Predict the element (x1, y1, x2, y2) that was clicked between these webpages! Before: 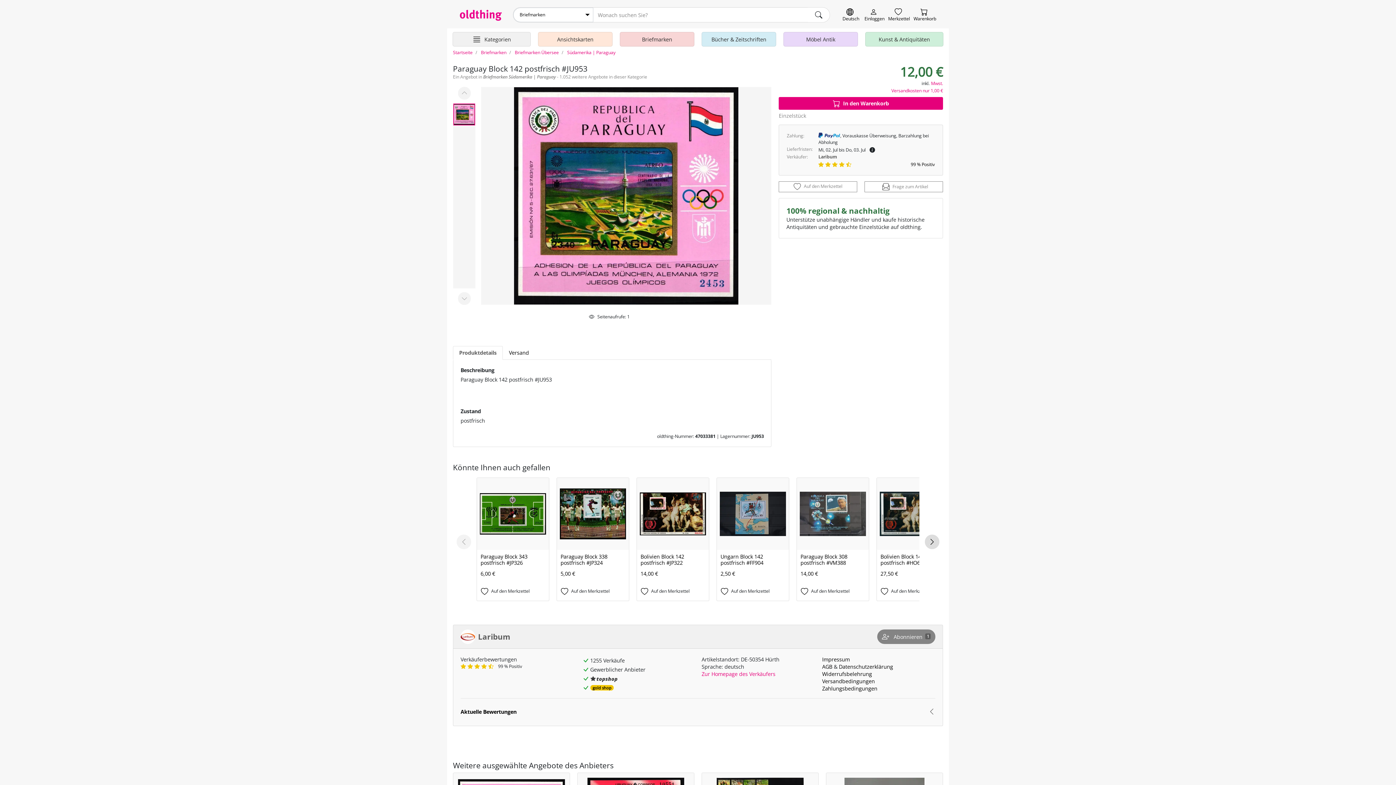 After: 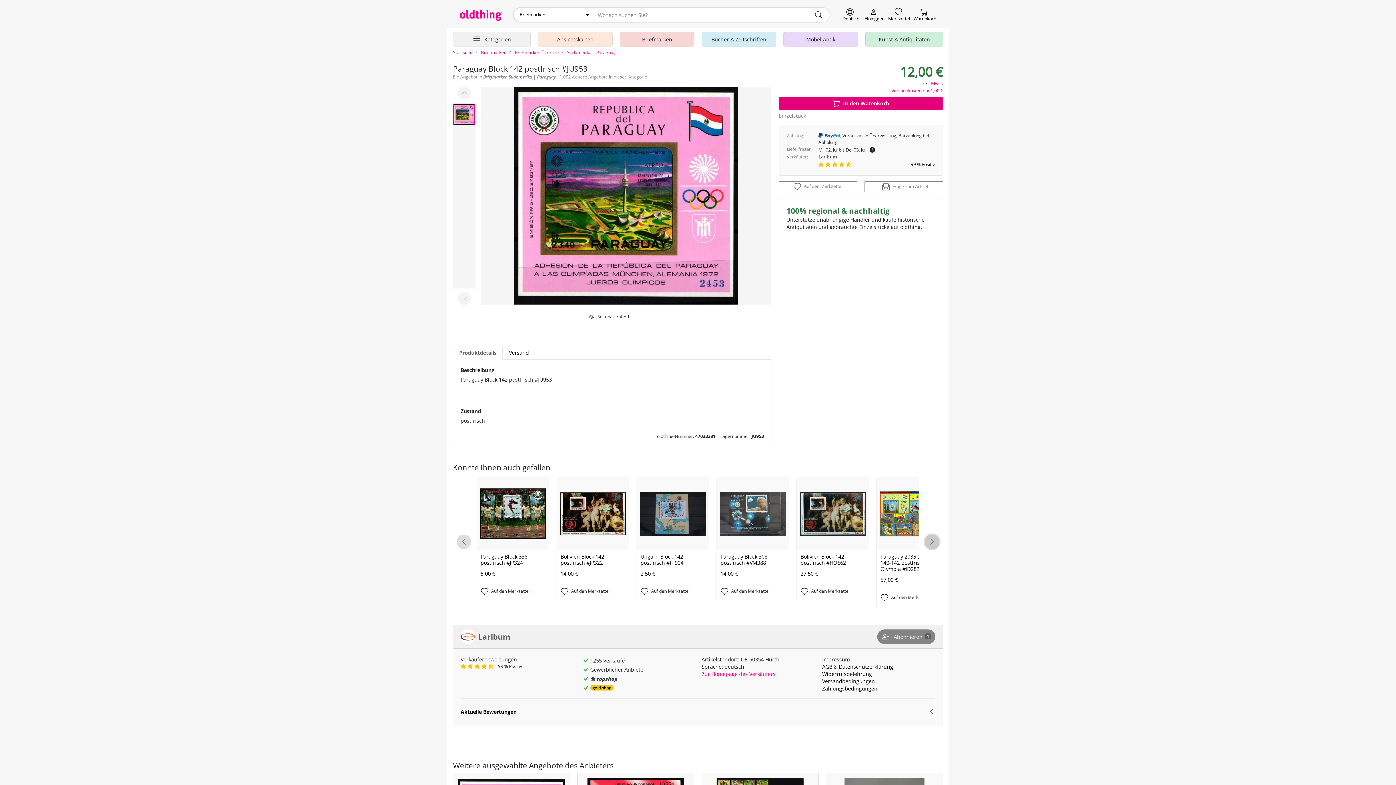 Action: label: Next slide bbox: (925, 534, 939, 549)